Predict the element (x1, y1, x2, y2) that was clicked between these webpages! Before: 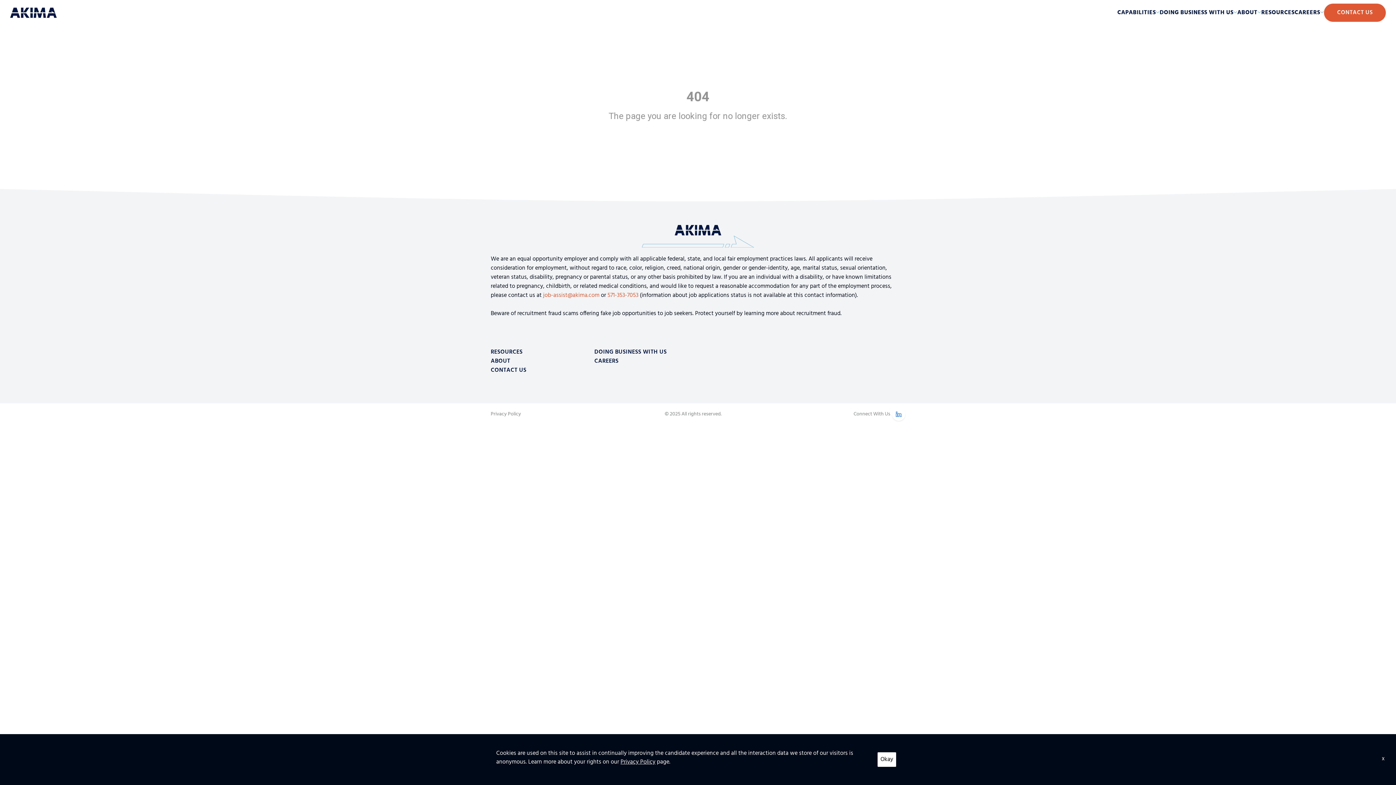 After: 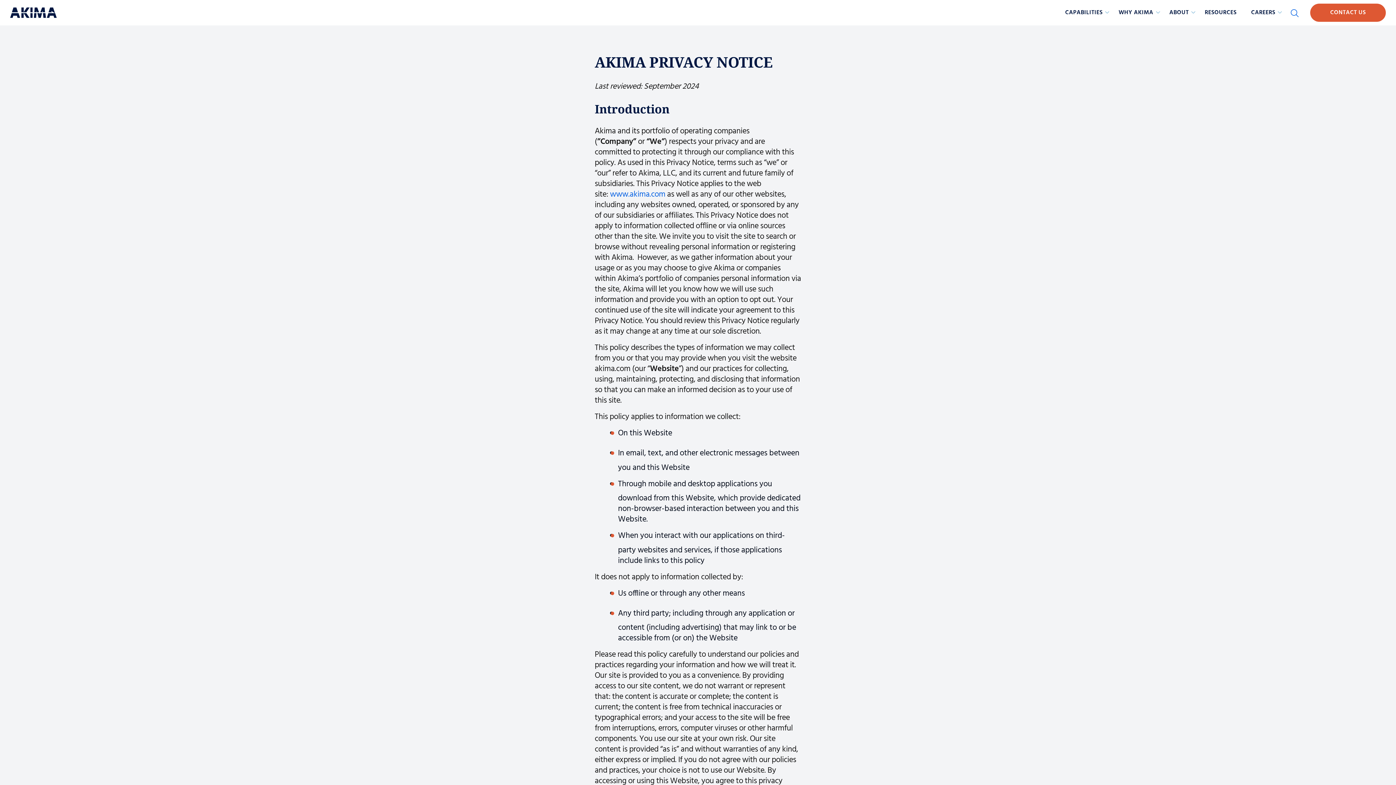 Action: bbox: (620, 757, 655, 767) label: Privacy Policy